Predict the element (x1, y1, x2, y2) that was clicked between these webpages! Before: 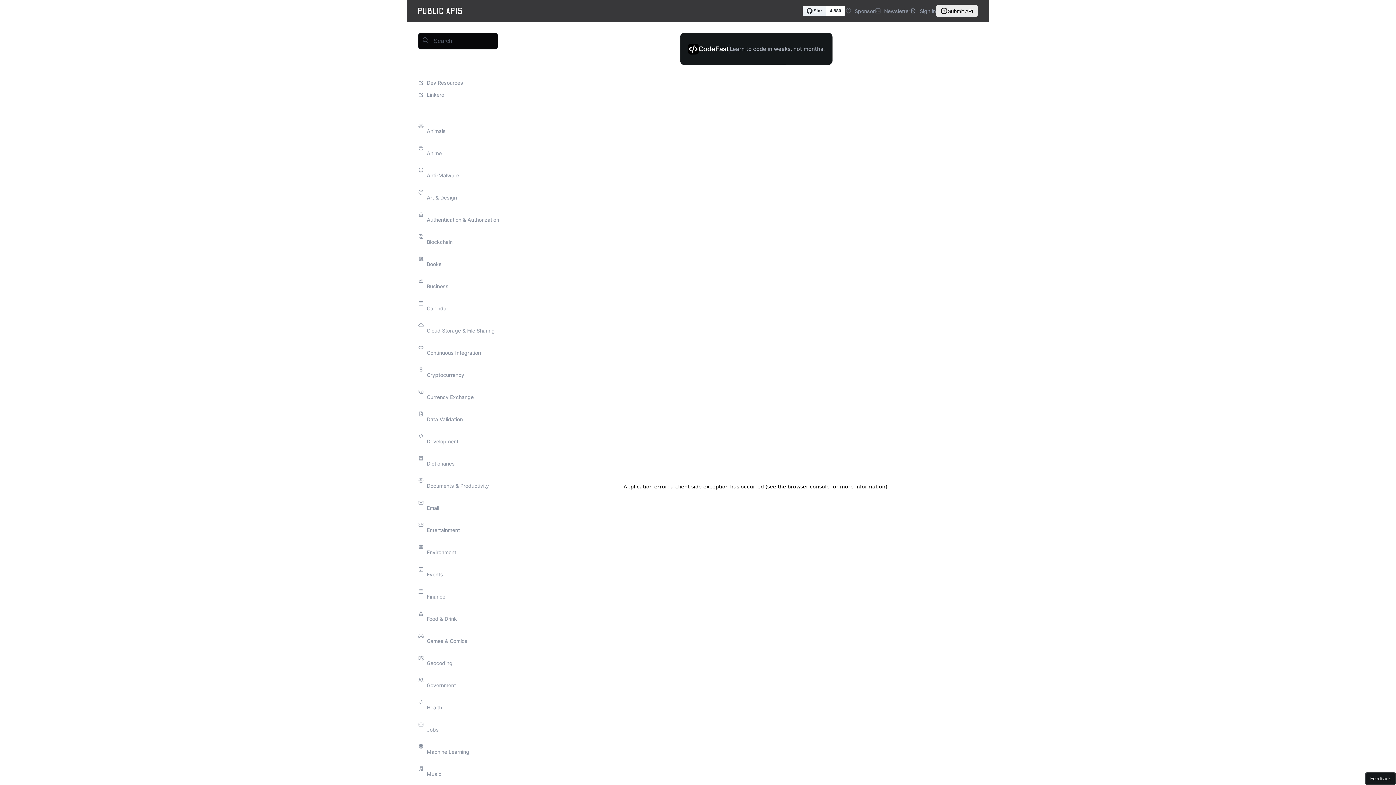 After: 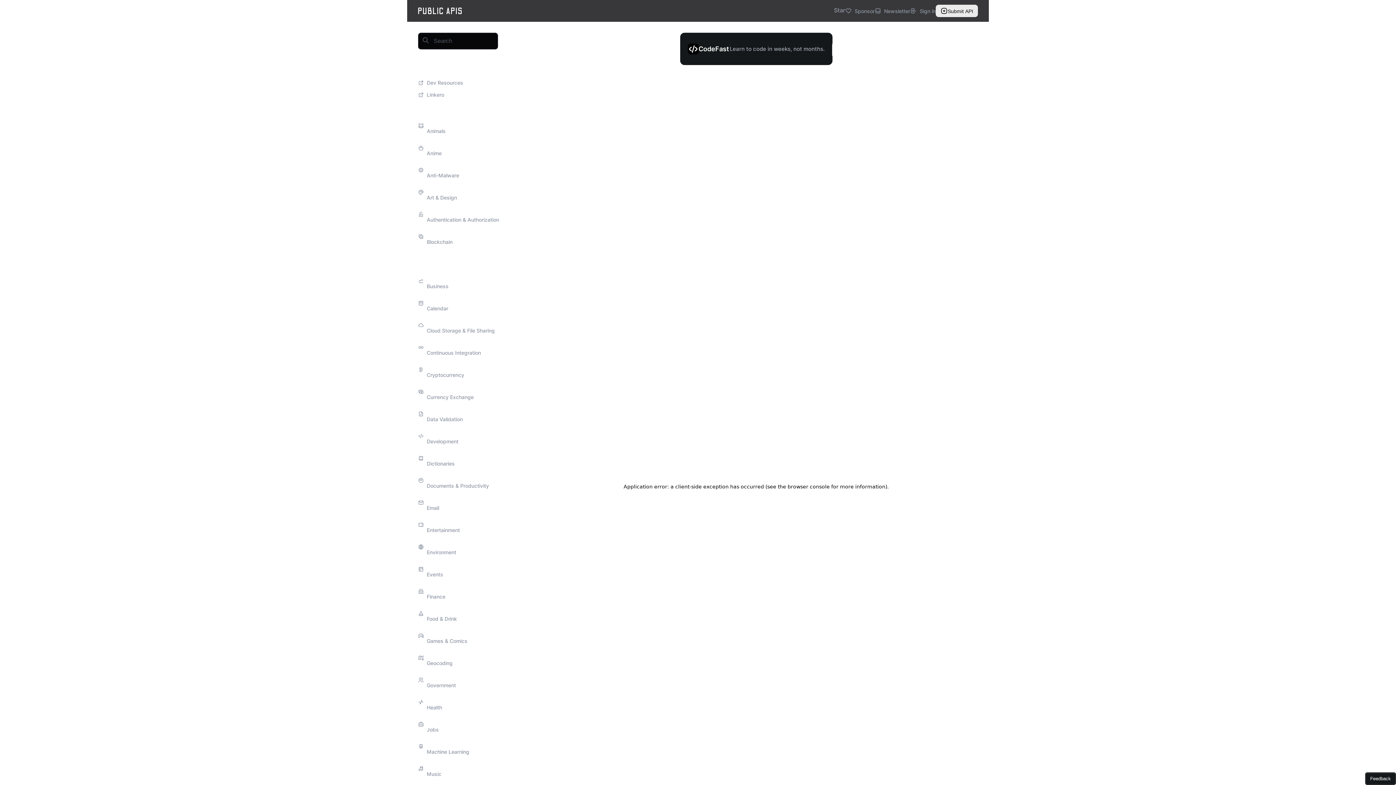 Action: label: Books bbox: (418, 253, 516, 275)